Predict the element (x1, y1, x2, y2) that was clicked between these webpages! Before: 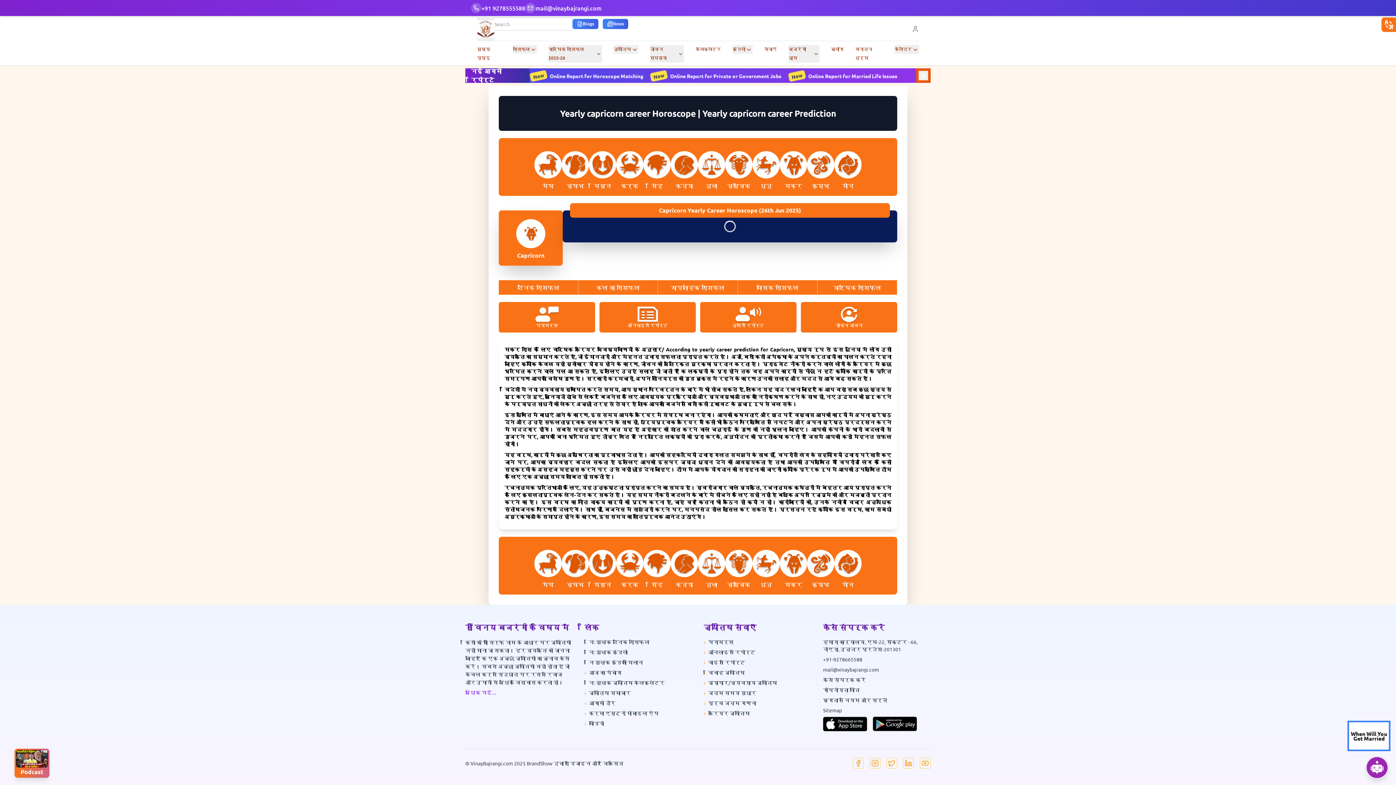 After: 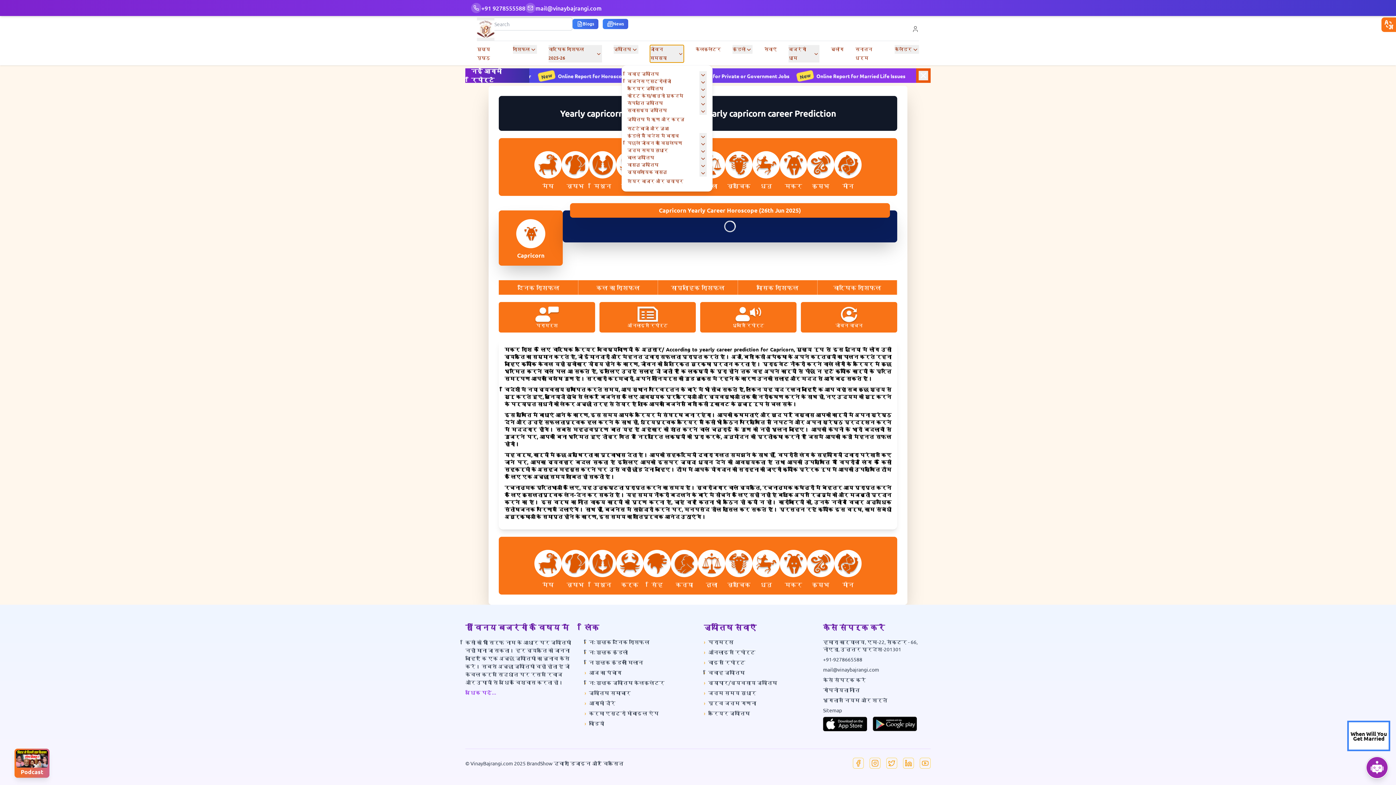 Action: label: जीवन समस्या bbox: (650, 45, 684, 62)